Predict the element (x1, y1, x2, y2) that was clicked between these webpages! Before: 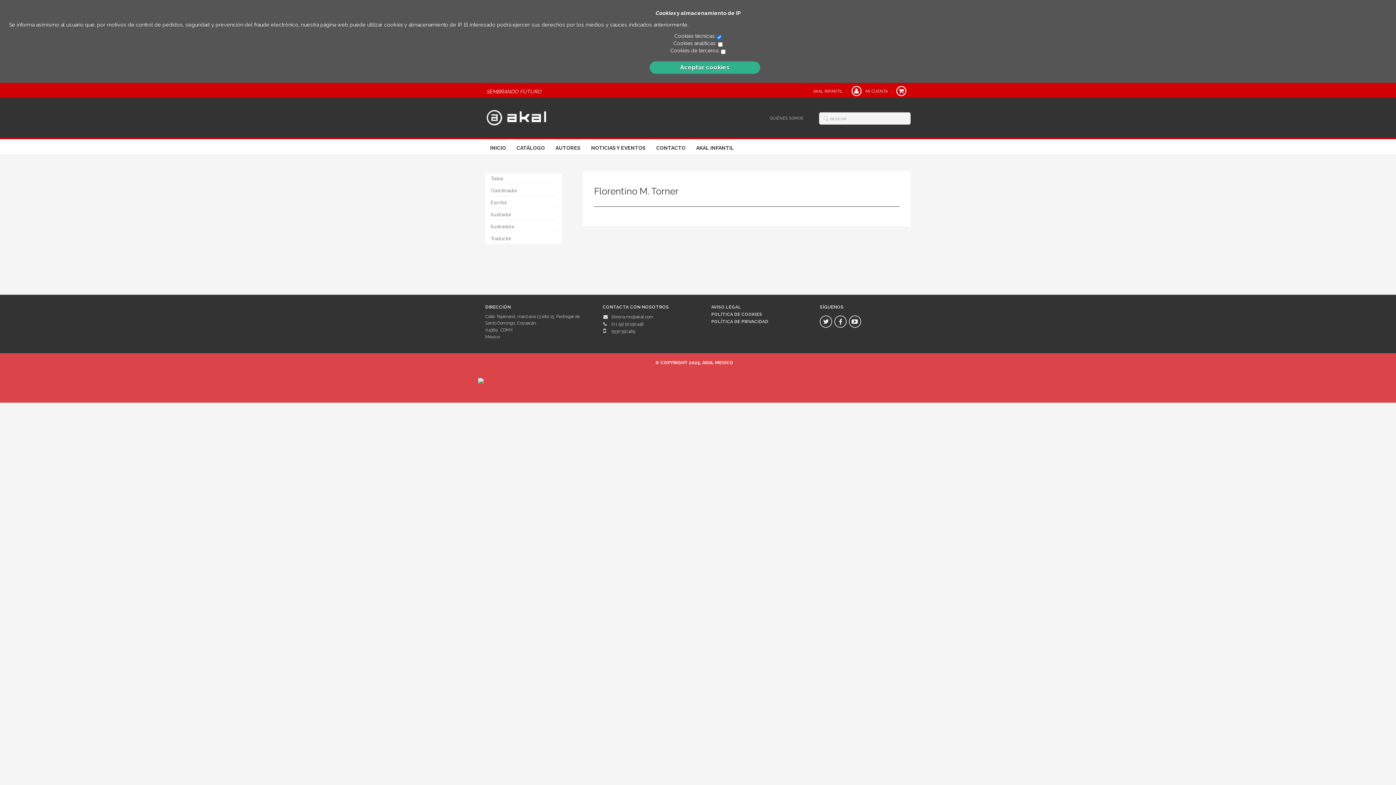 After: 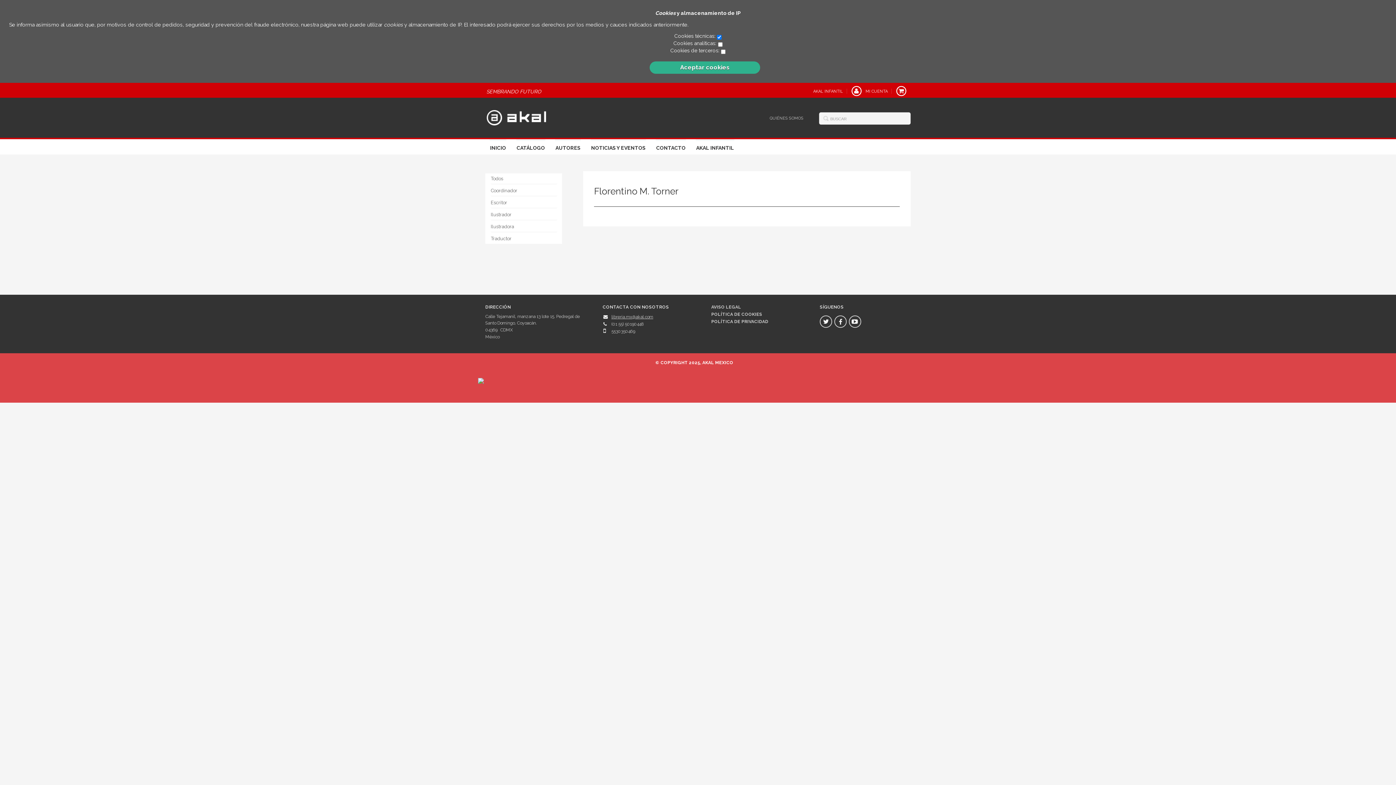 Action: label: libreria.mx@akal.com bbox: (611, 314, 653, 319)